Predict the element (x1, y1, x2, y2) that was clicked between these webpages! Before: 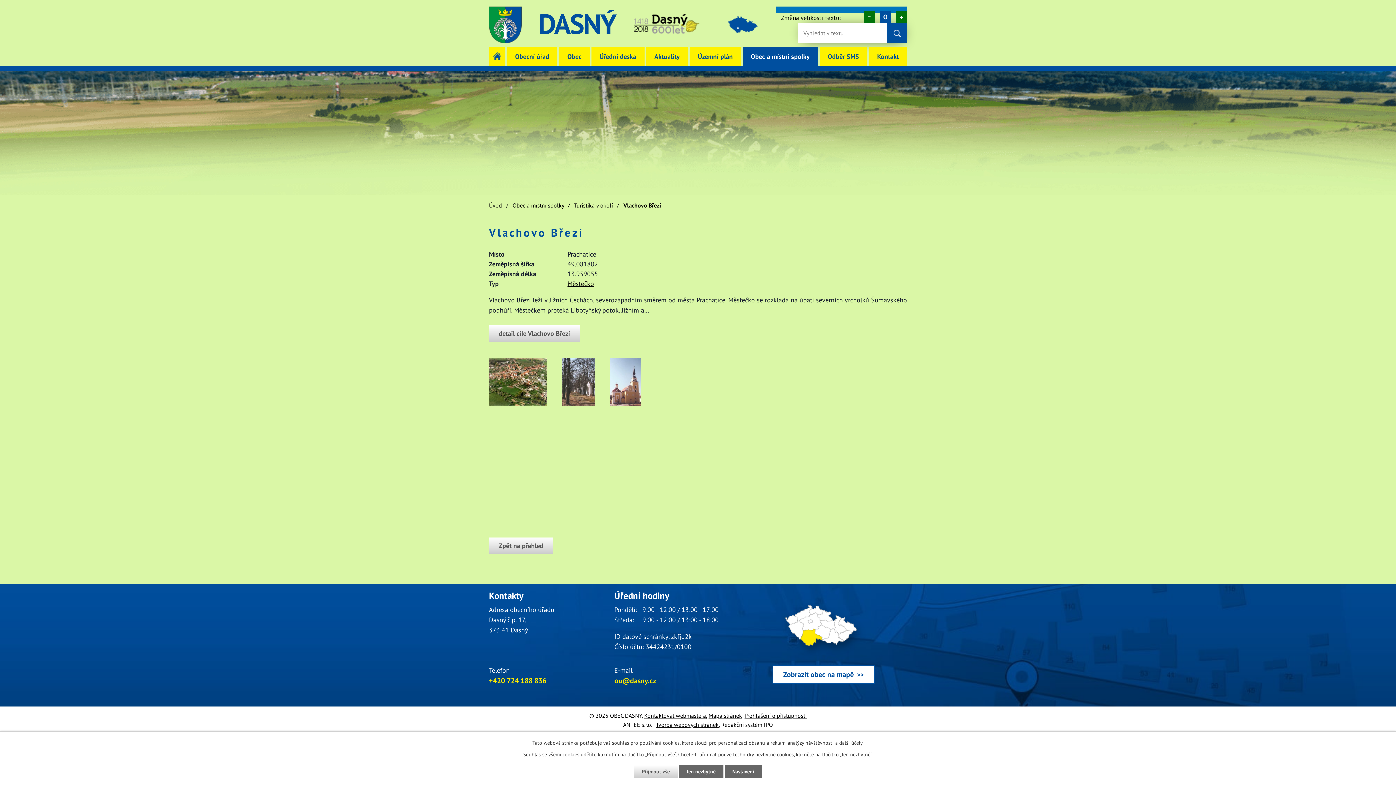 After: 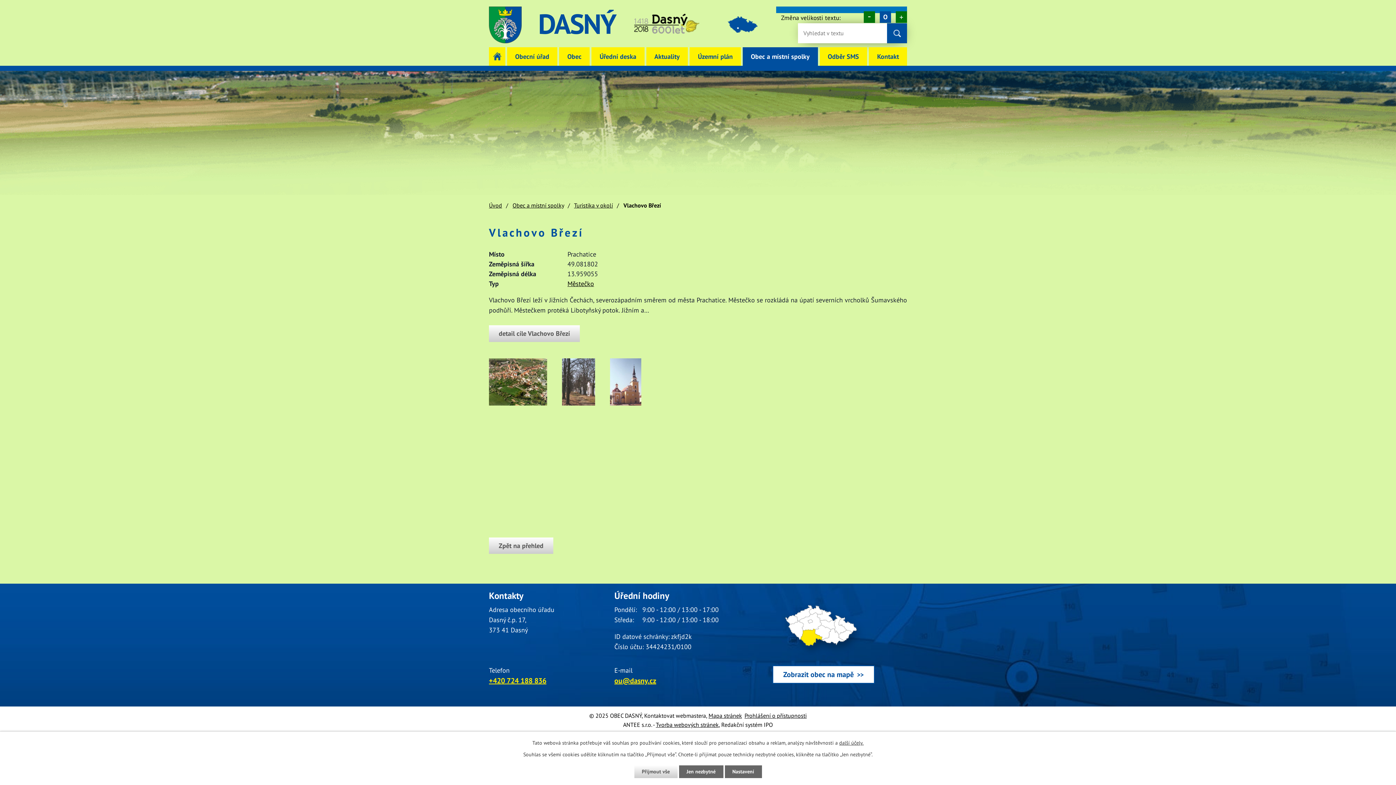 Action: label: Kontaktovat webmastera bbox: (644, 712, 706, 719)